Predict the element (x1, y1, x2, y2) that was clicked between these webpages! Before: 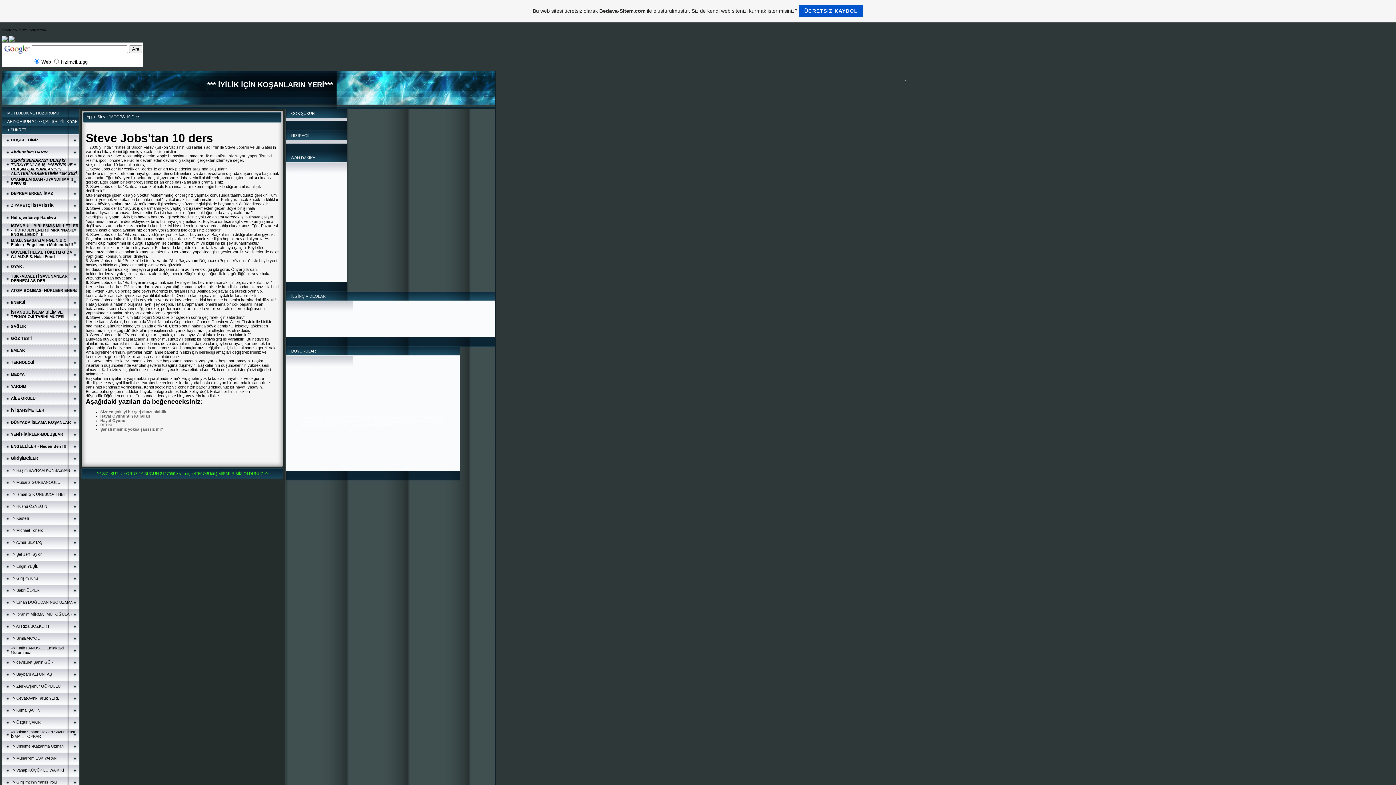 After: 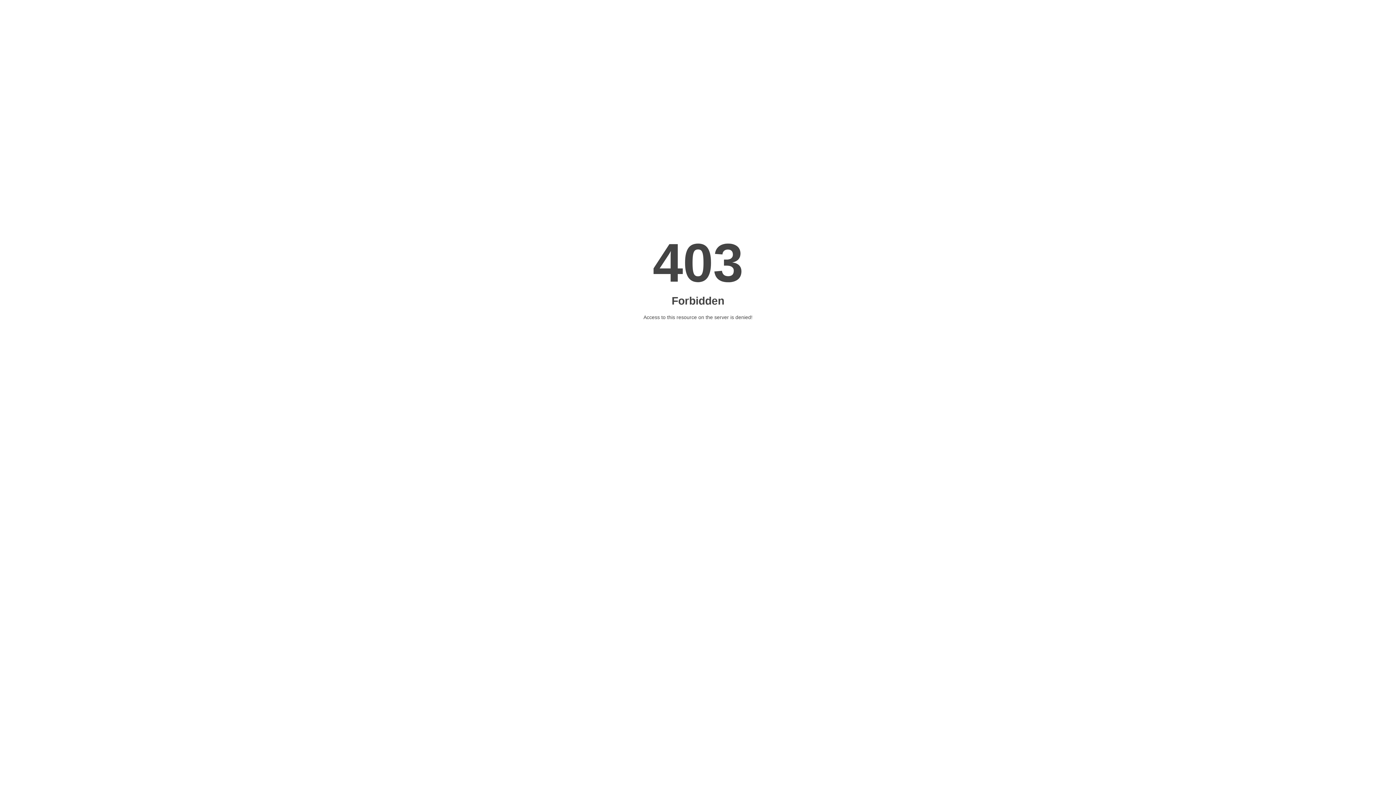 Action: bbox: (100, 409, 166, 414) label: Sizden çok iyi bir şarj chazı olabilir